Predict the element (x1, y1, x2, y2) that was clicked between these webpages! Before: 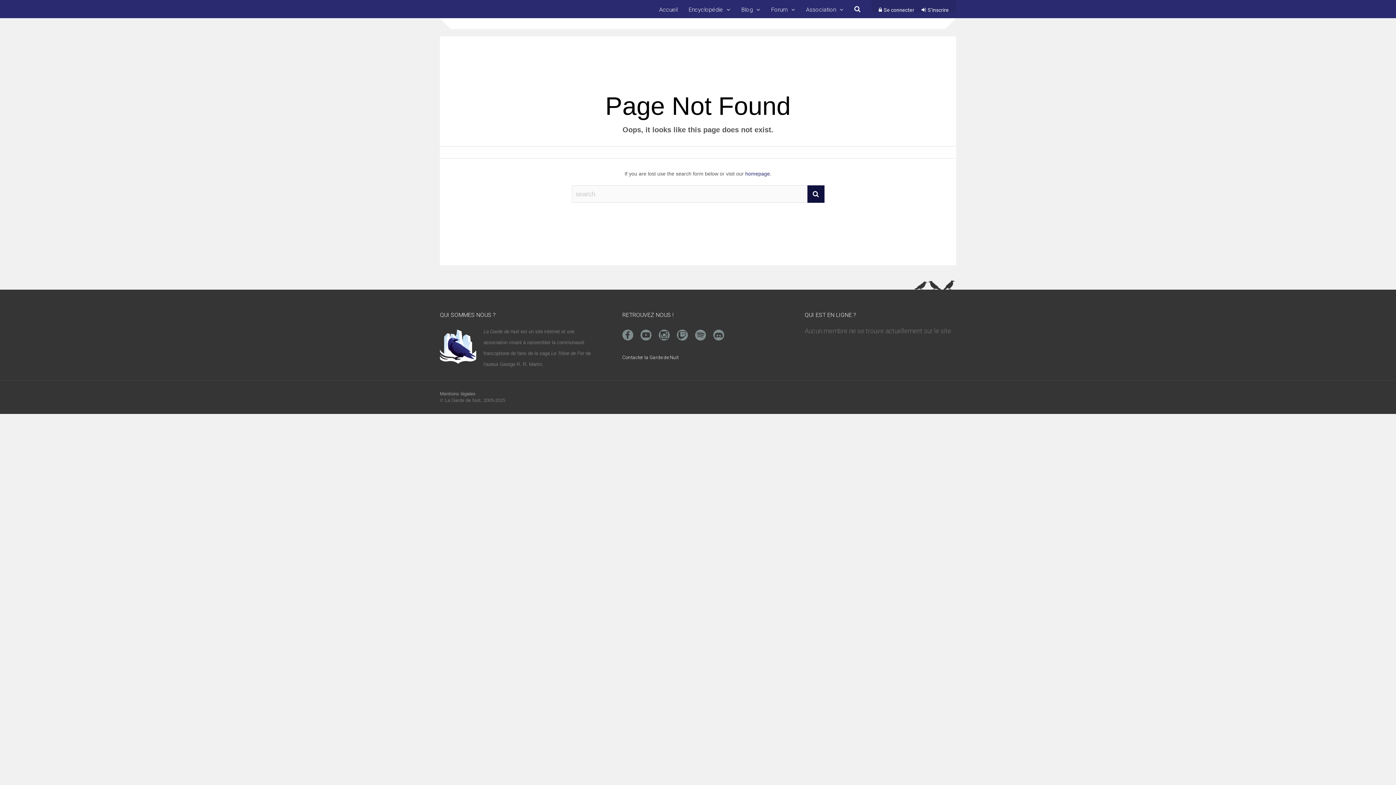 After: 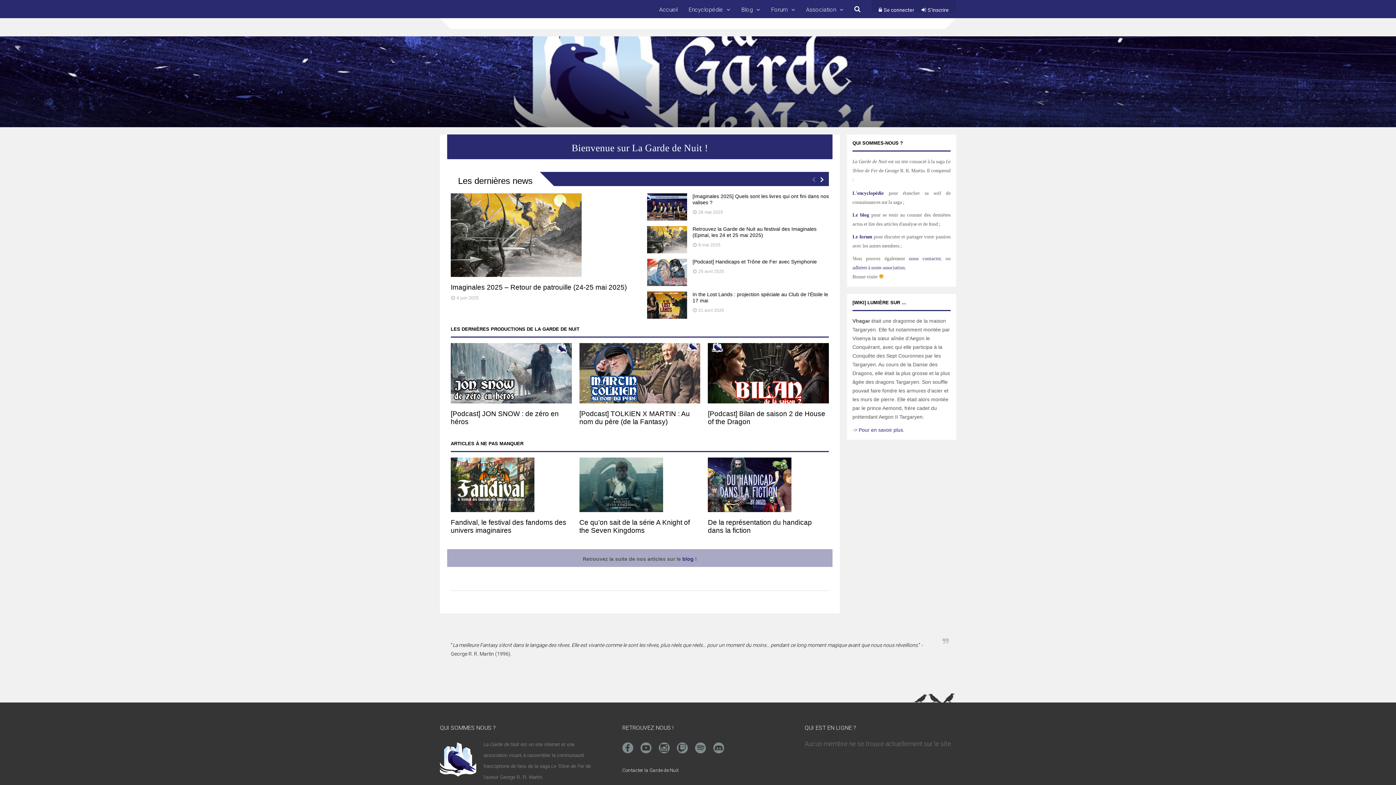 Action: bbox: (745, 170, 771, 176) label: homepage.